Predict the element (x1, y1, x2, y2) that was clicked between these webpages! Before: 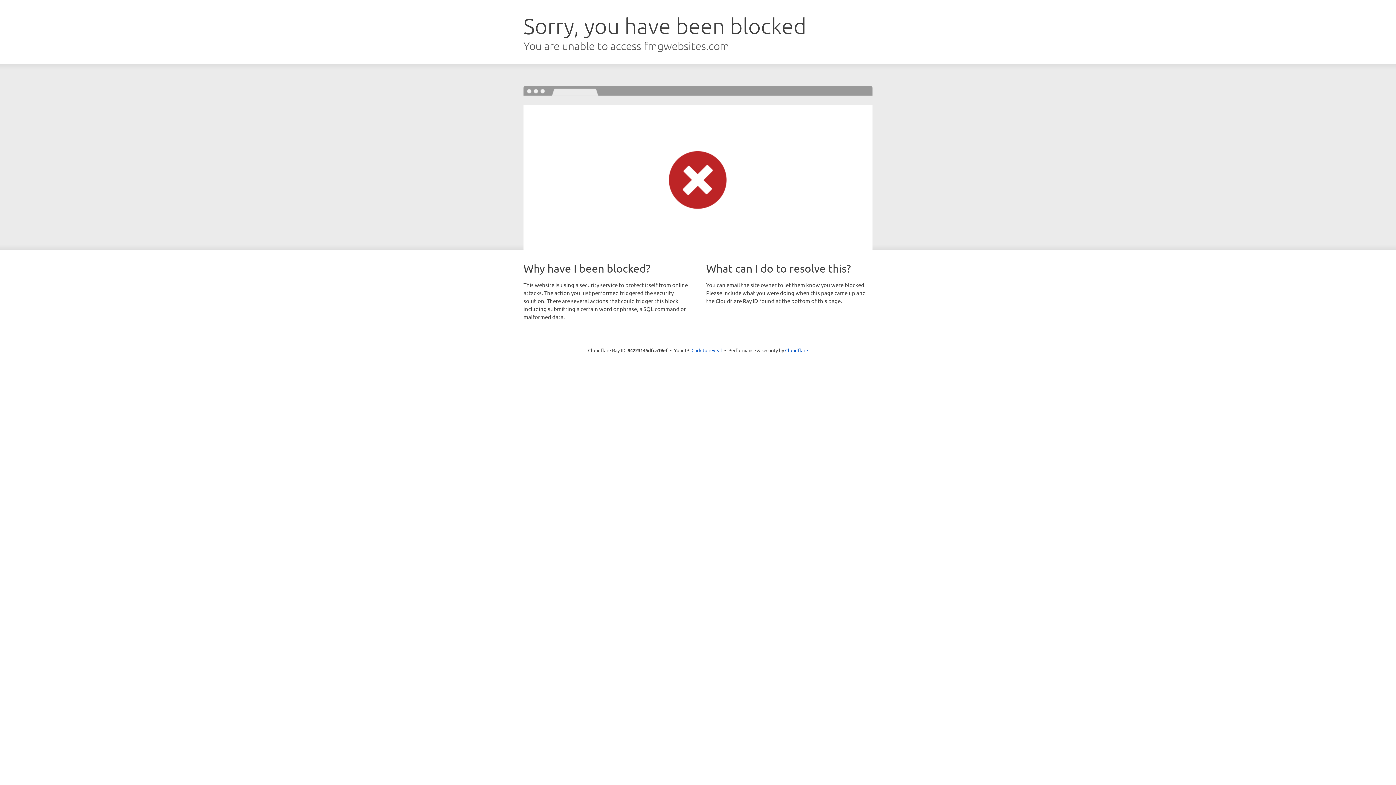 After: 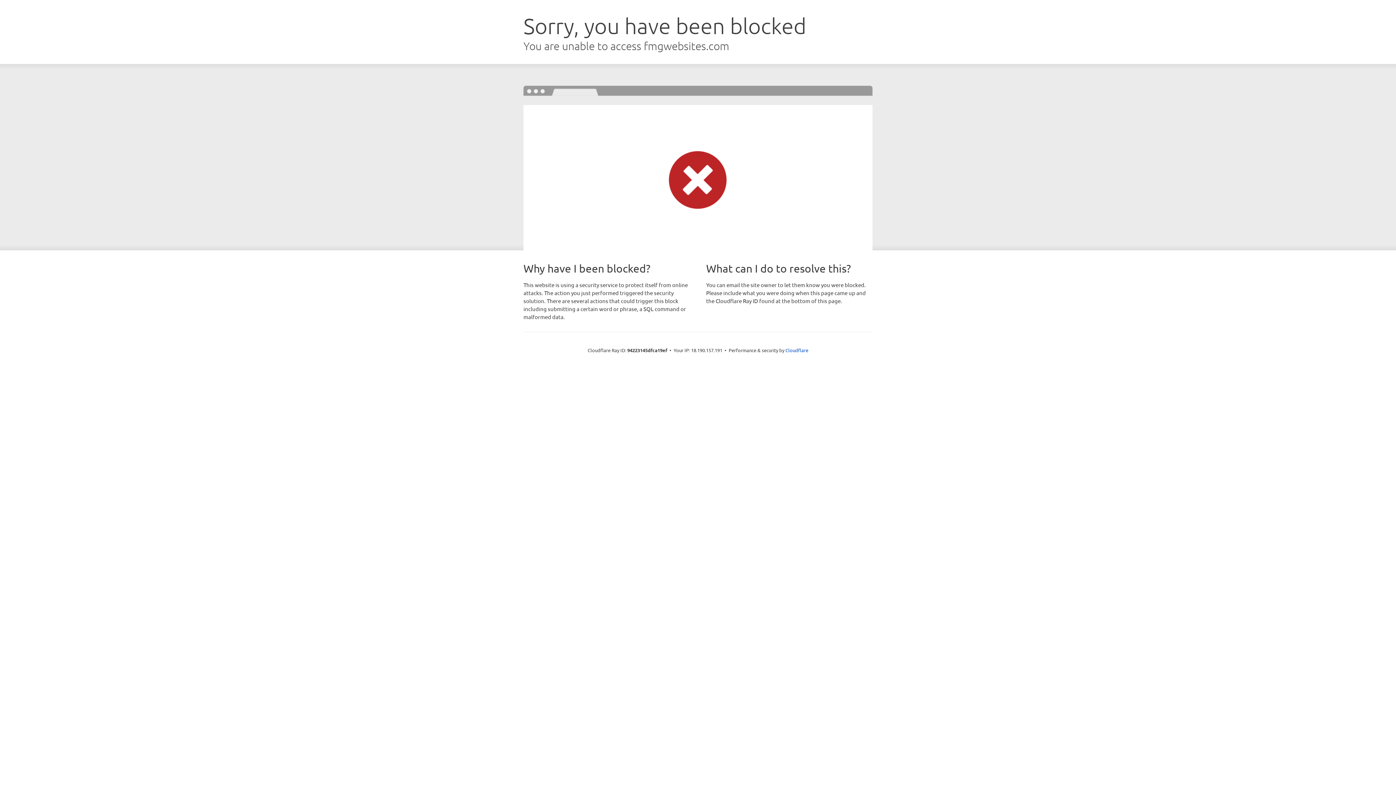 Action: label: Click to reveal bbox: (691, 346, 722, 353)